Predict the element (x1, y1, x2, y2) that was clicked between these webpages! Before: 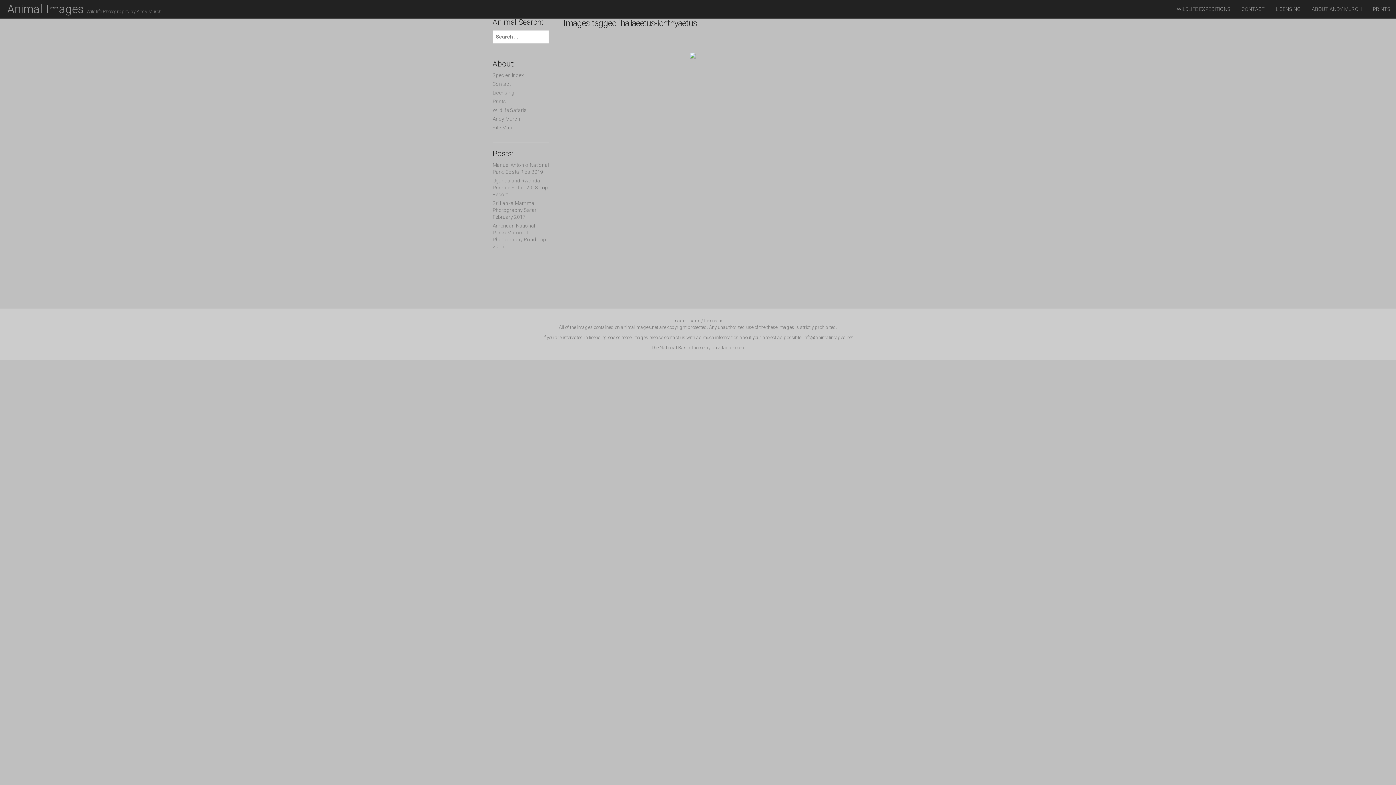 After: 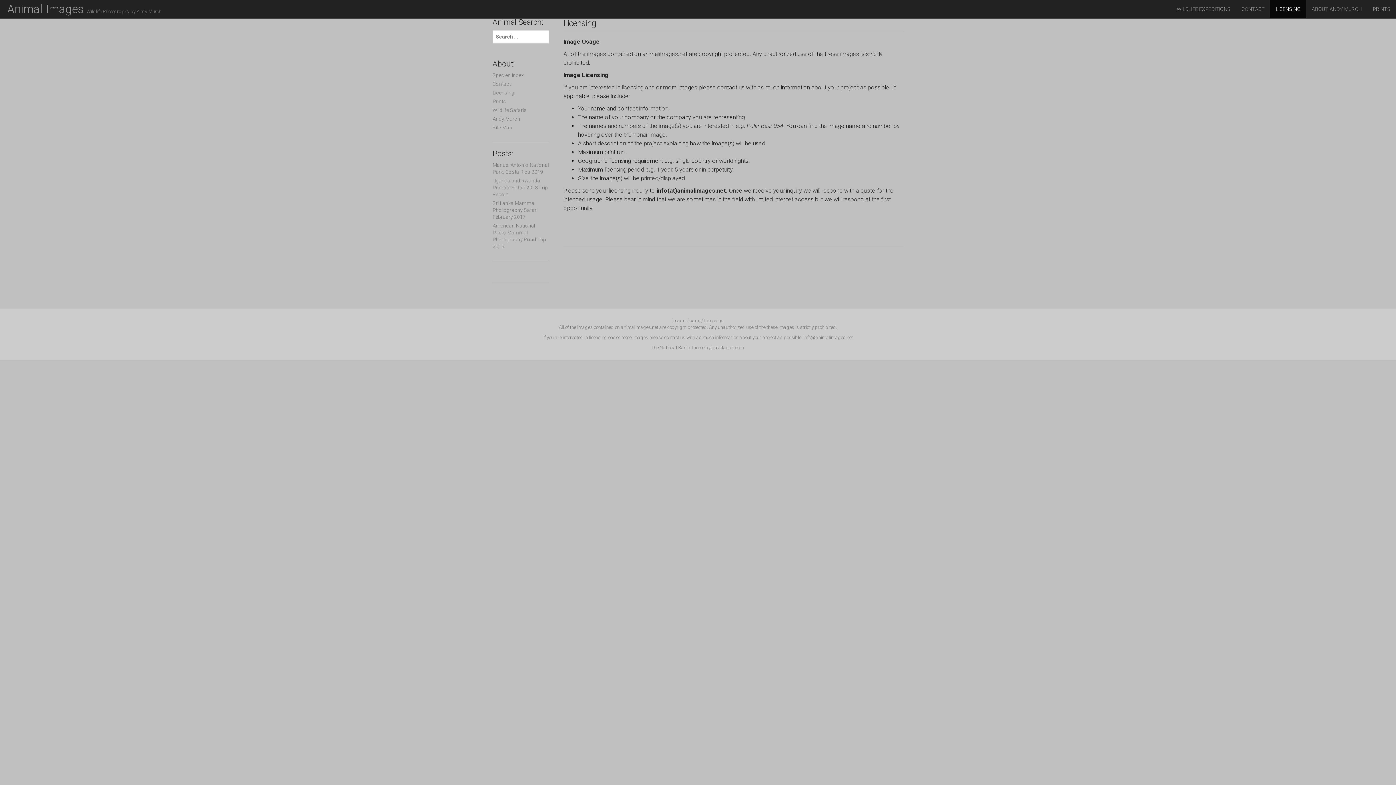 Action: label: LICENSING bbox: (1270, 0, 1306, 18)